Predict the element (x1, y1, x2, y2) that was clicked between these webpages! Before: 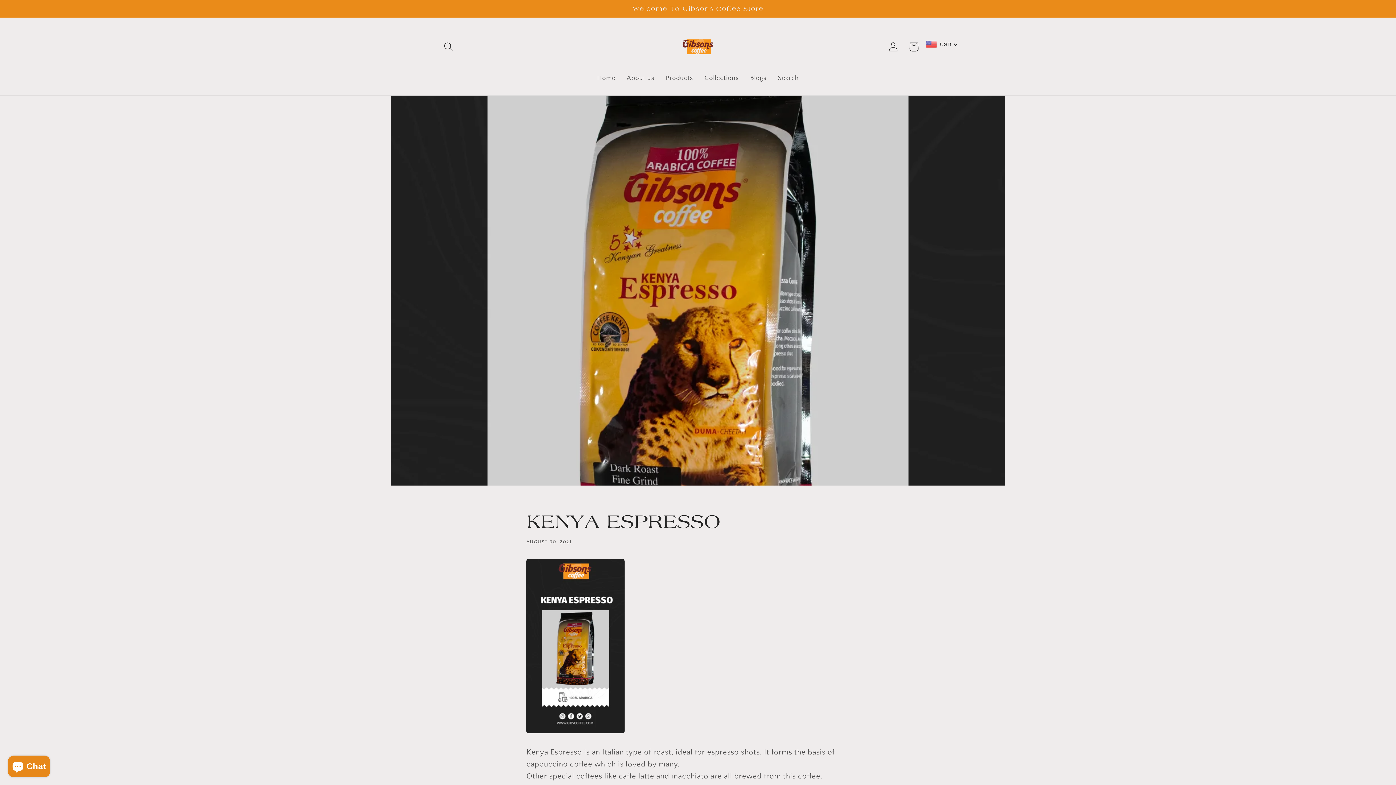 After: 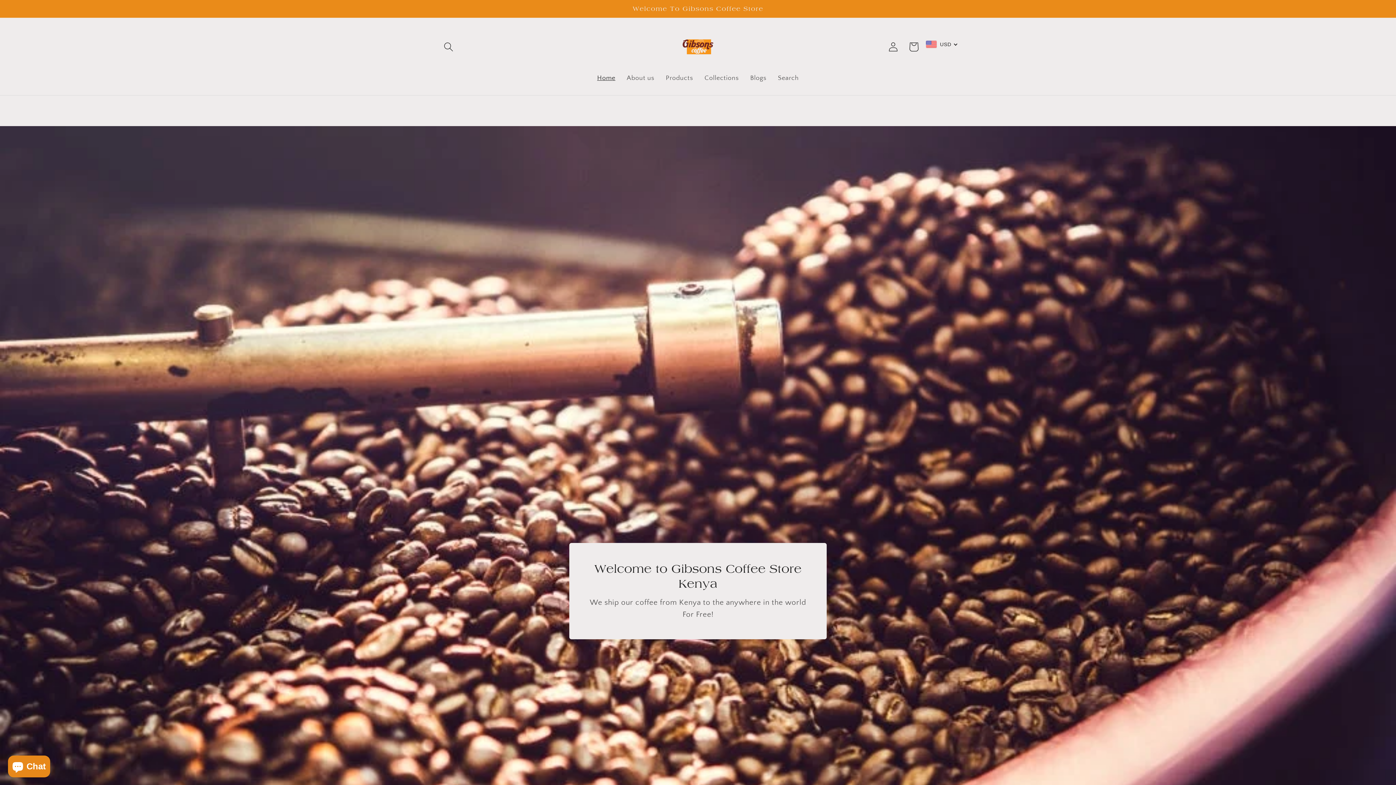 Action: label: Home bbox: (591, 68, 621, 87)